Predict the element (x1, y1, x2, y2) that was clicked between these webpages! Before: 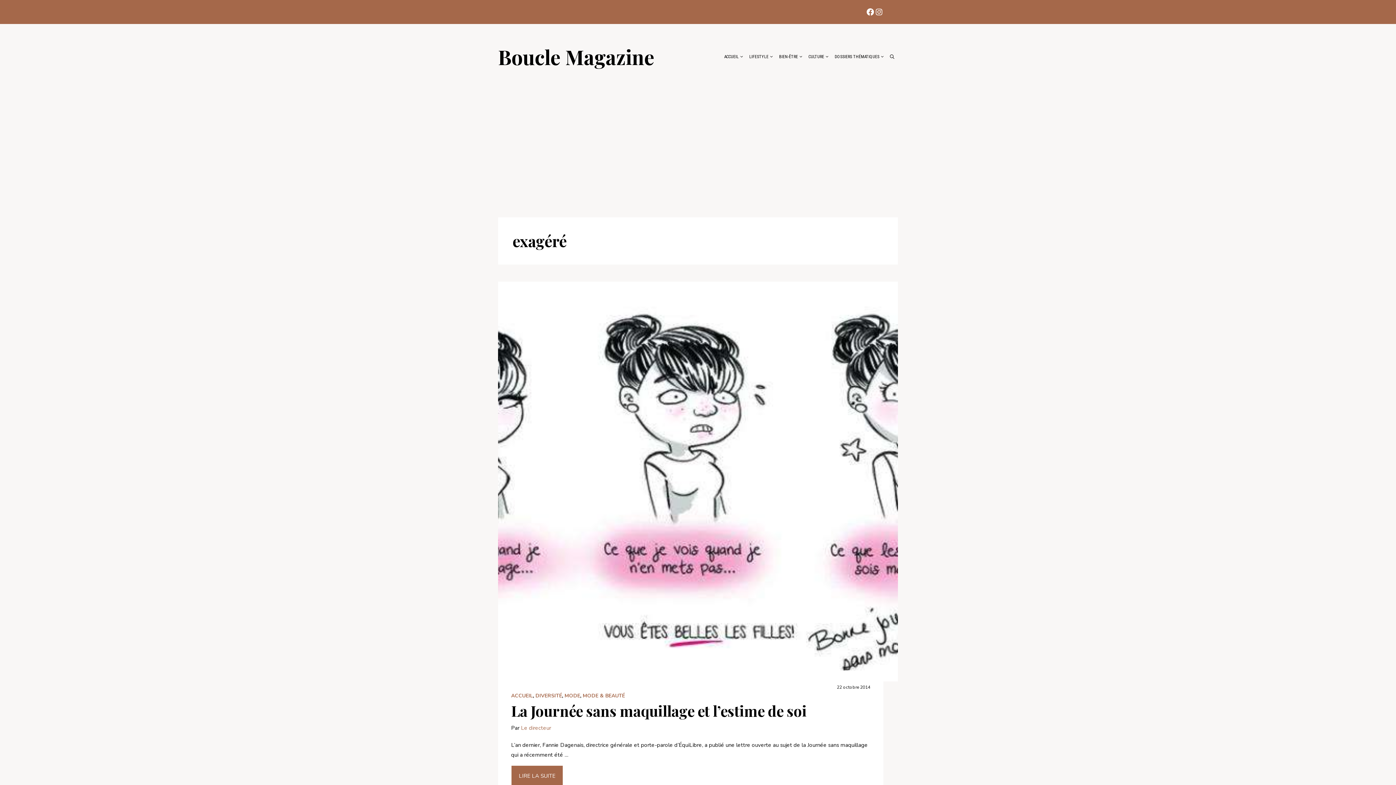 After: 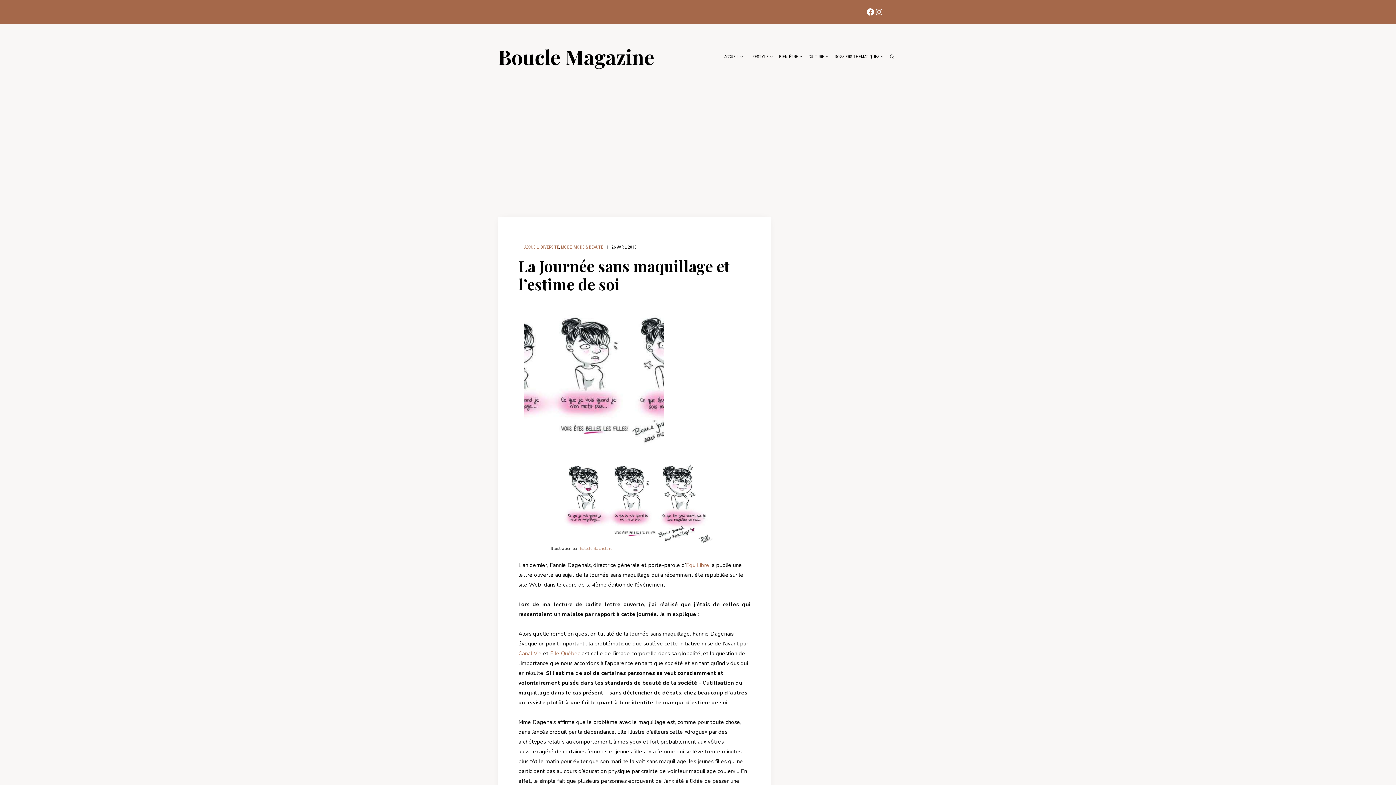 Action: label: LIRE LA SUITE bbox: (511, 766, 562, 786)